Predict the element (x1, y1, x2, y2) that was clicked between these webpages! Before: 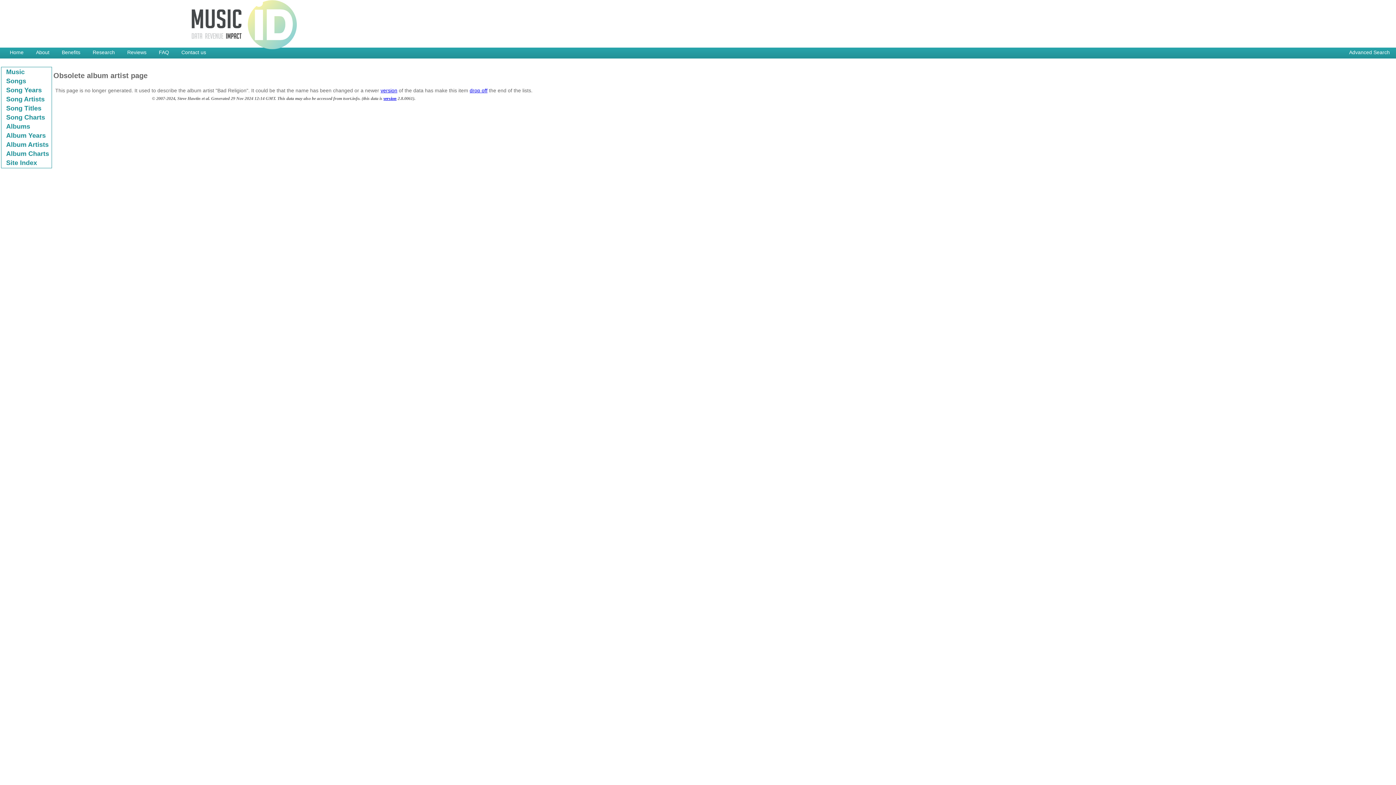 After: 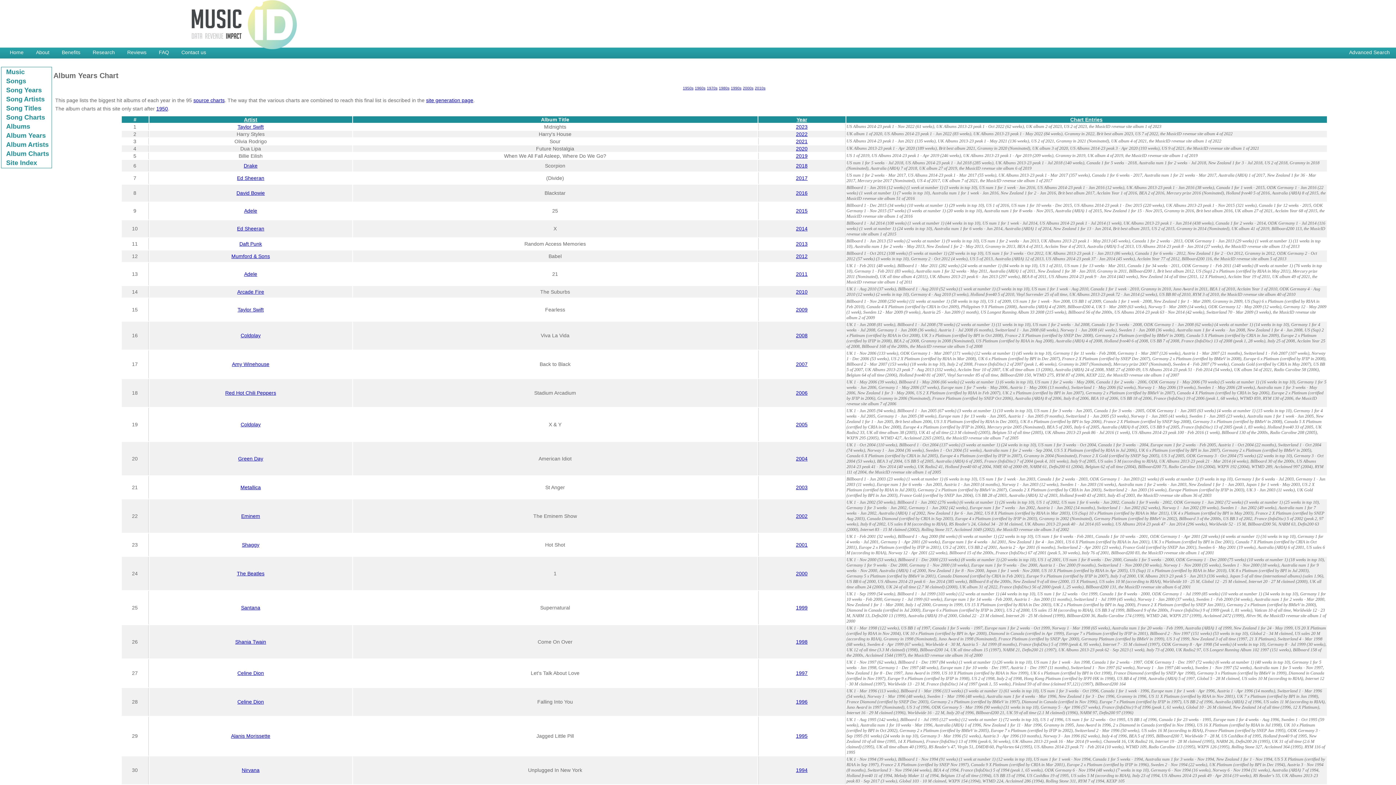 Action: label: Album Years bbox: (2, 132, 45, 139)